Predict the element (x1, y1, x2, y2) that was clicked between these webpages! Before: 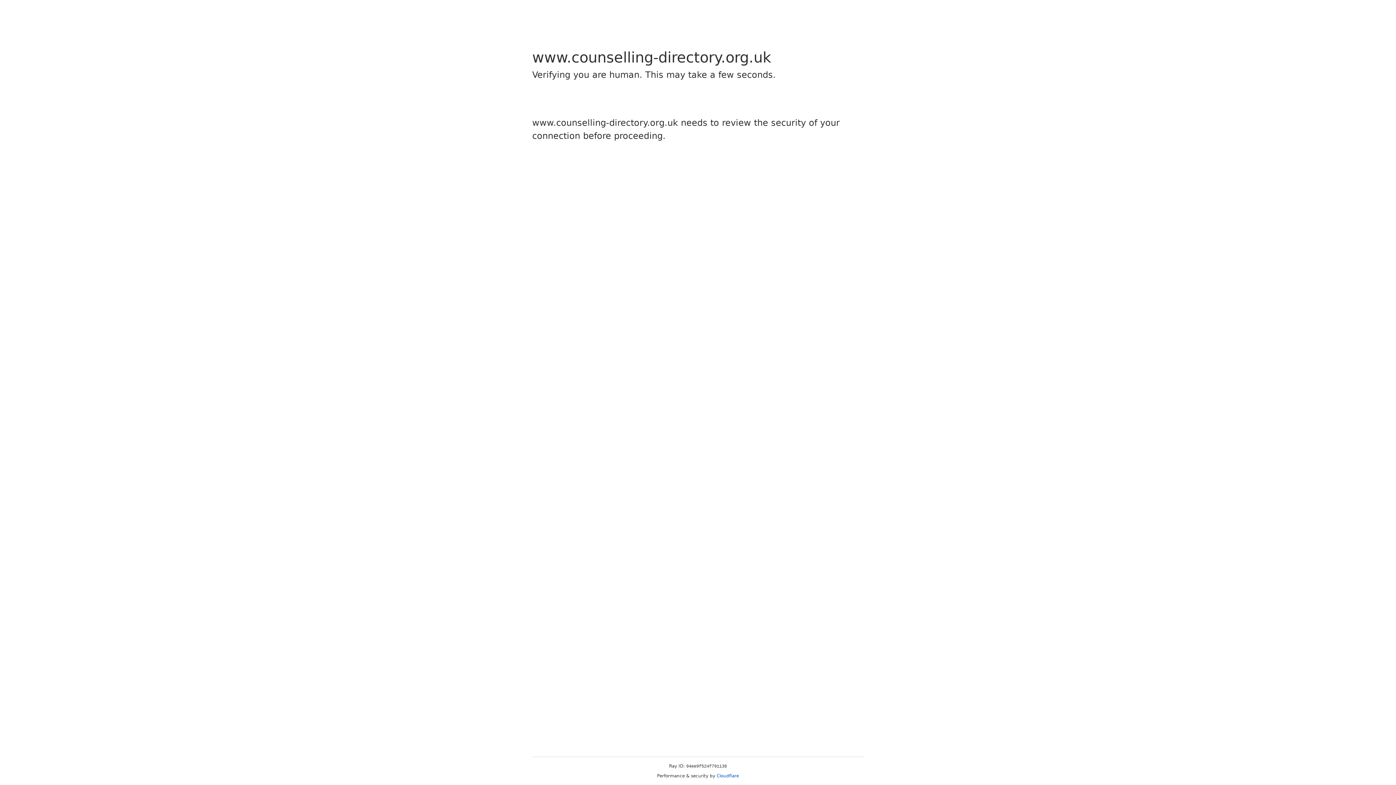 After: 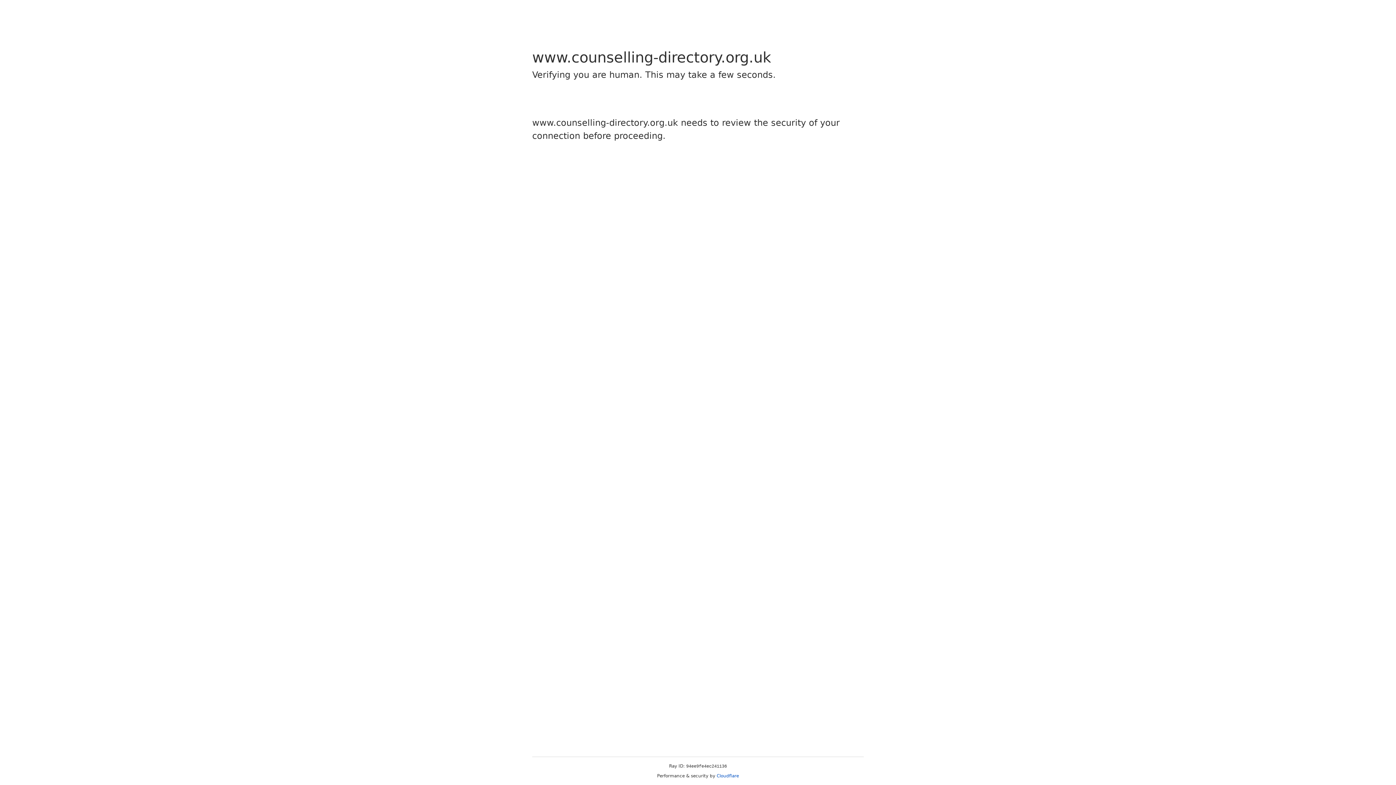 Action: bbox: (716, 773, 739, 778) label: Cloudflare